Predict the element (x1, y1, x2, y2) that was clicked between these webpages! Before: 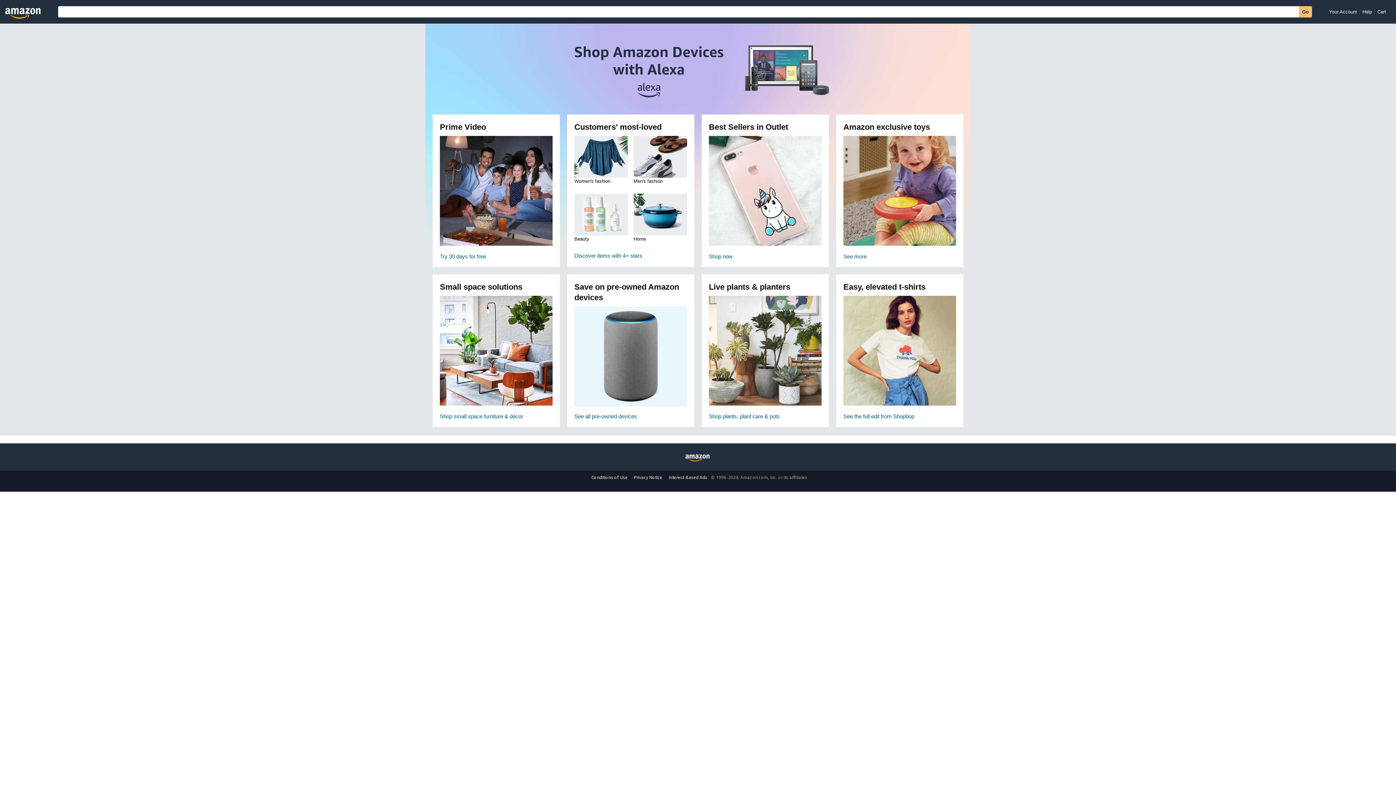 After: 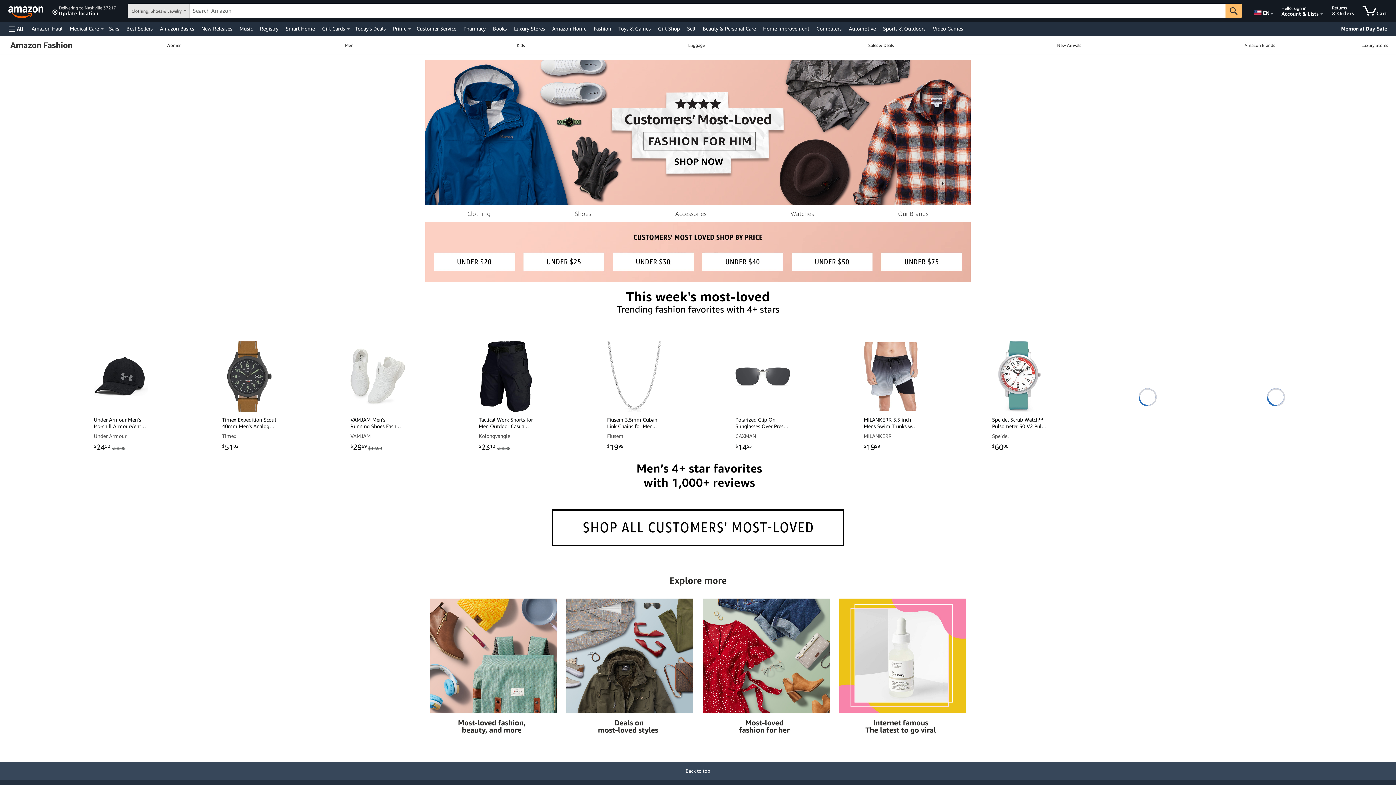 Action: bbox: (633, 136, 687, 177) label: Men's fashion